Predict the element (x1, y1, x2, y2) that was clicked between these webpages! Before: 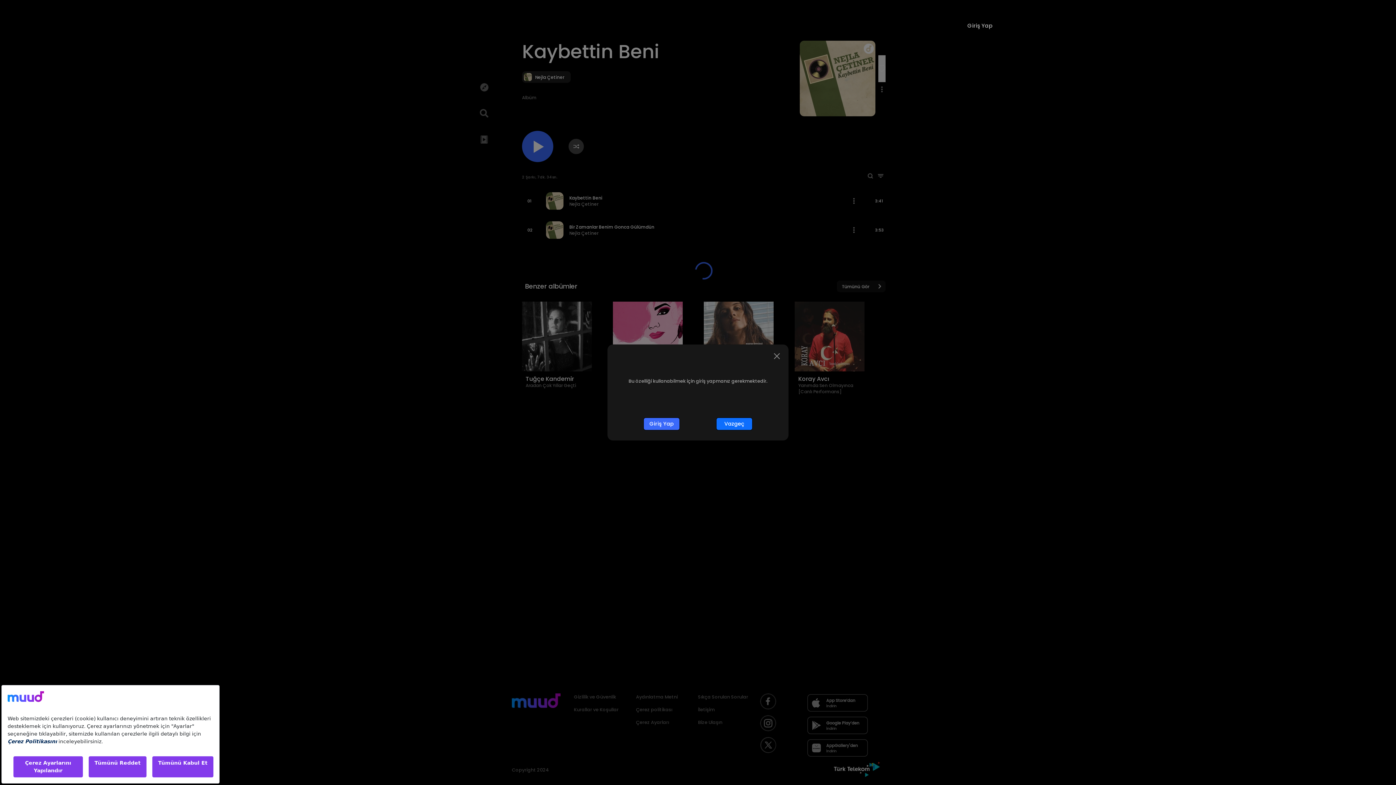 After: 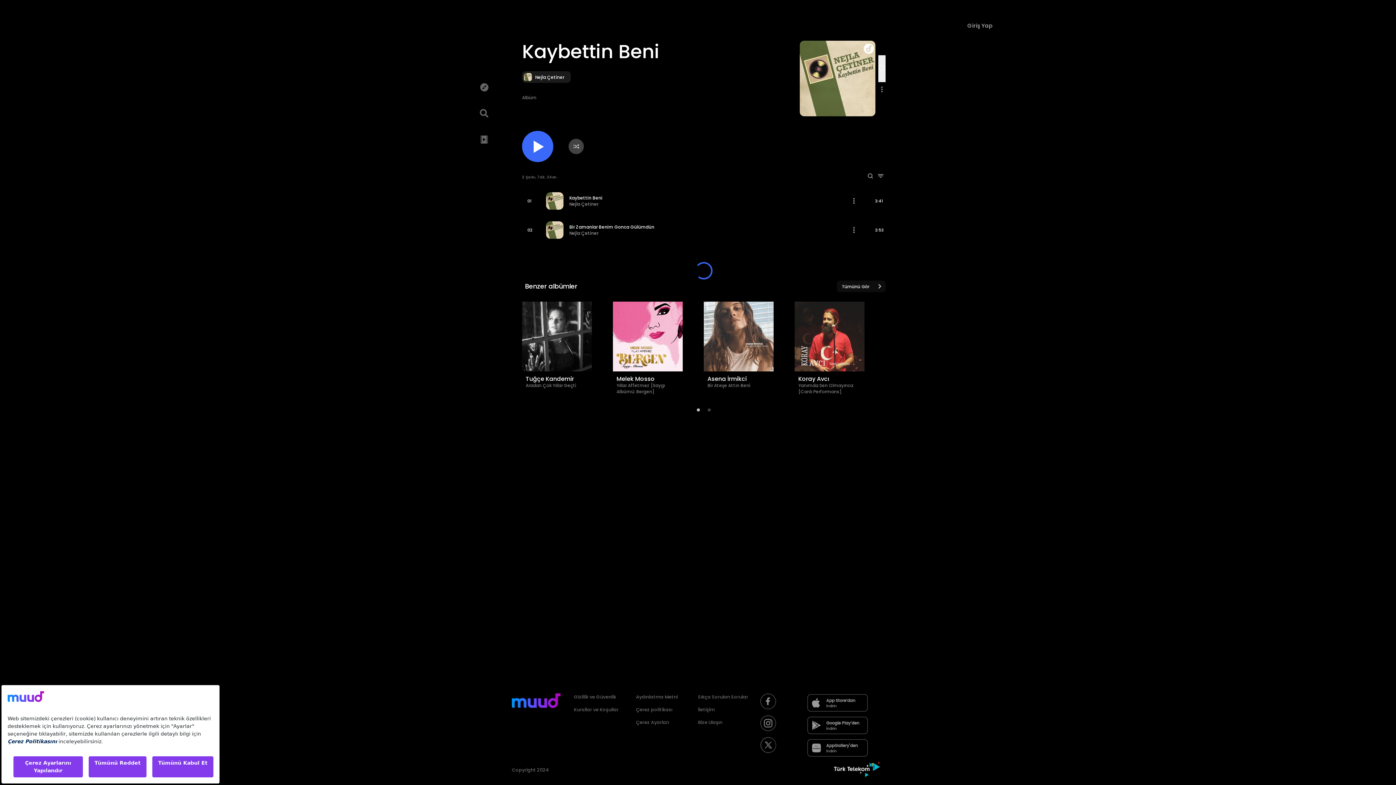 Action: label: Close bbox: (771, 350, 782, 362)